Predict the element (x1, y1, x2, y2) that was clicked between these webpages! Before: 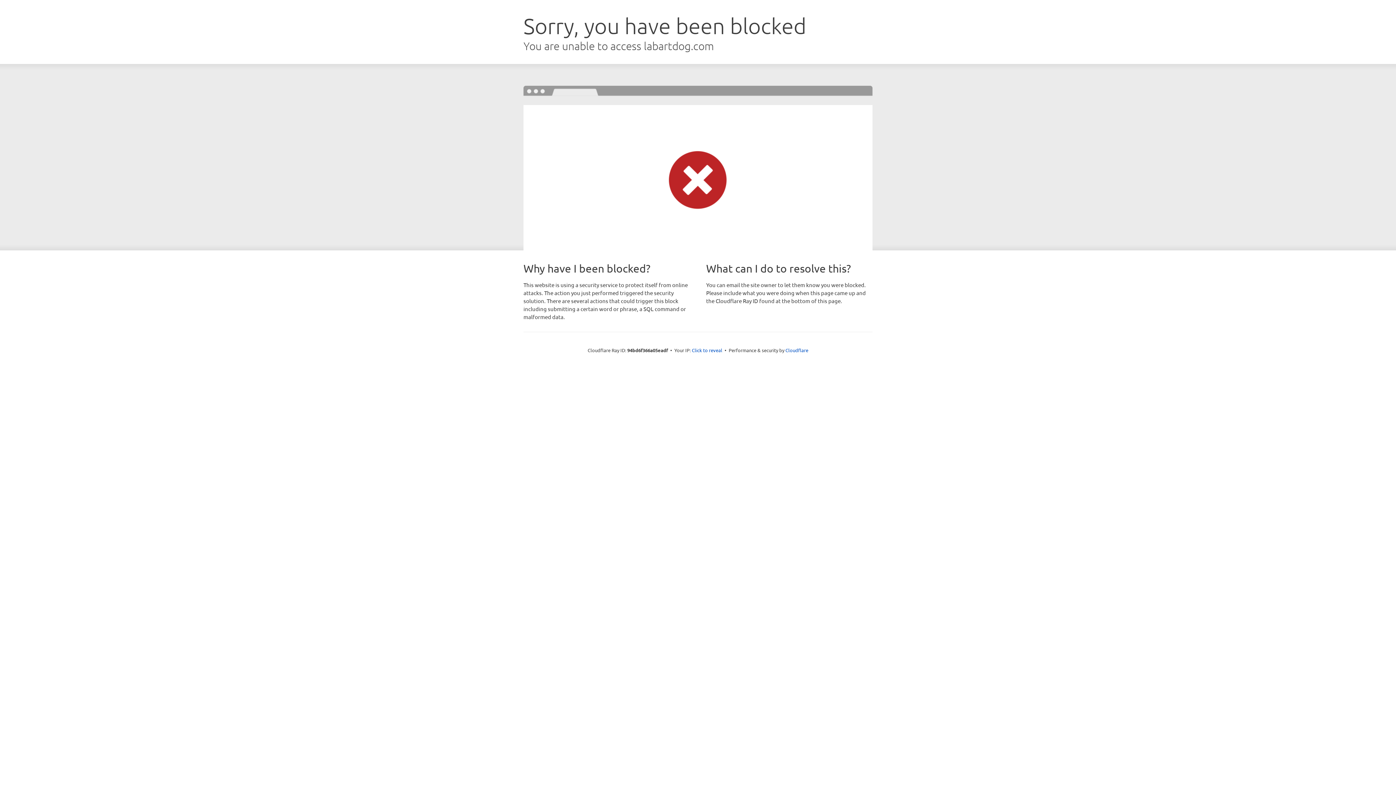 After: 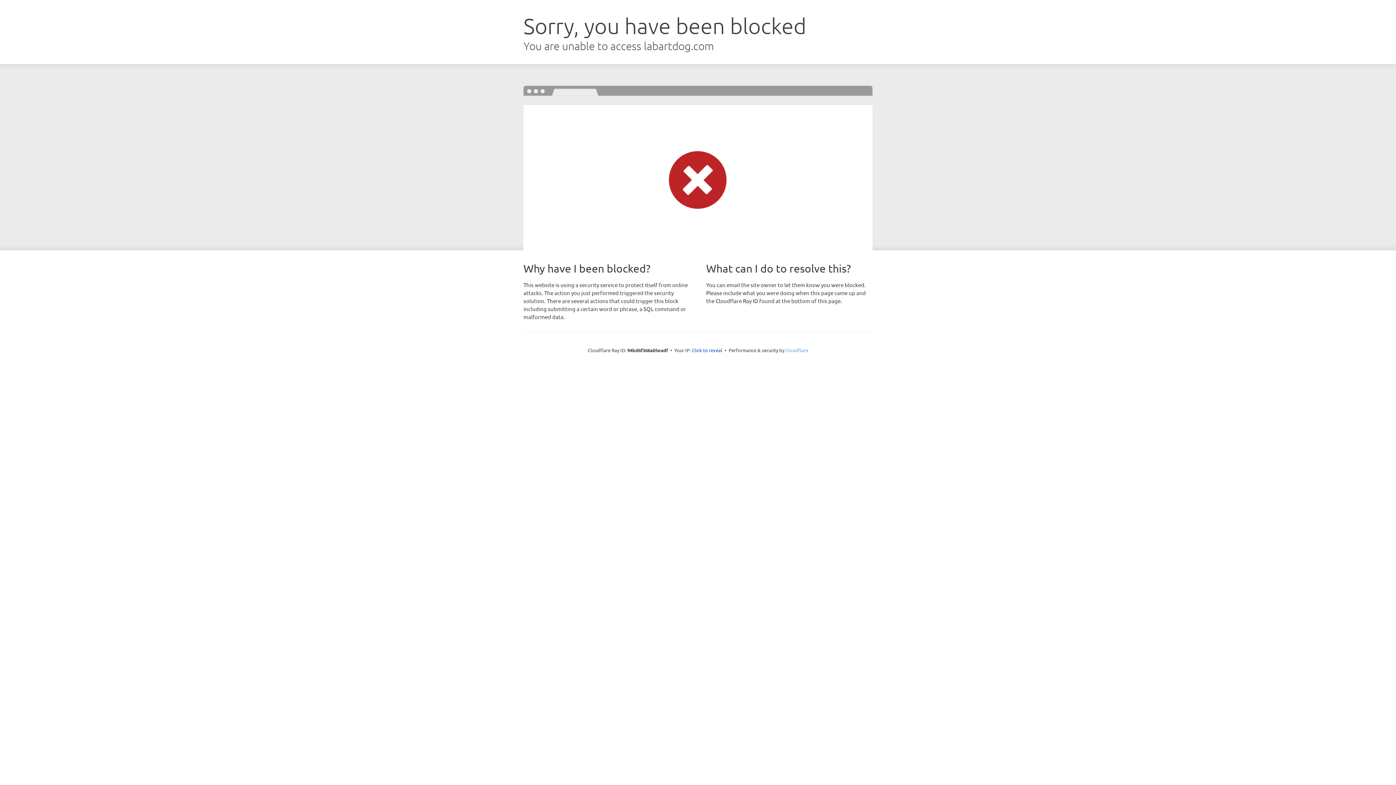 Action: label: Cloudflare bbox: (785, 347, 808, 353)